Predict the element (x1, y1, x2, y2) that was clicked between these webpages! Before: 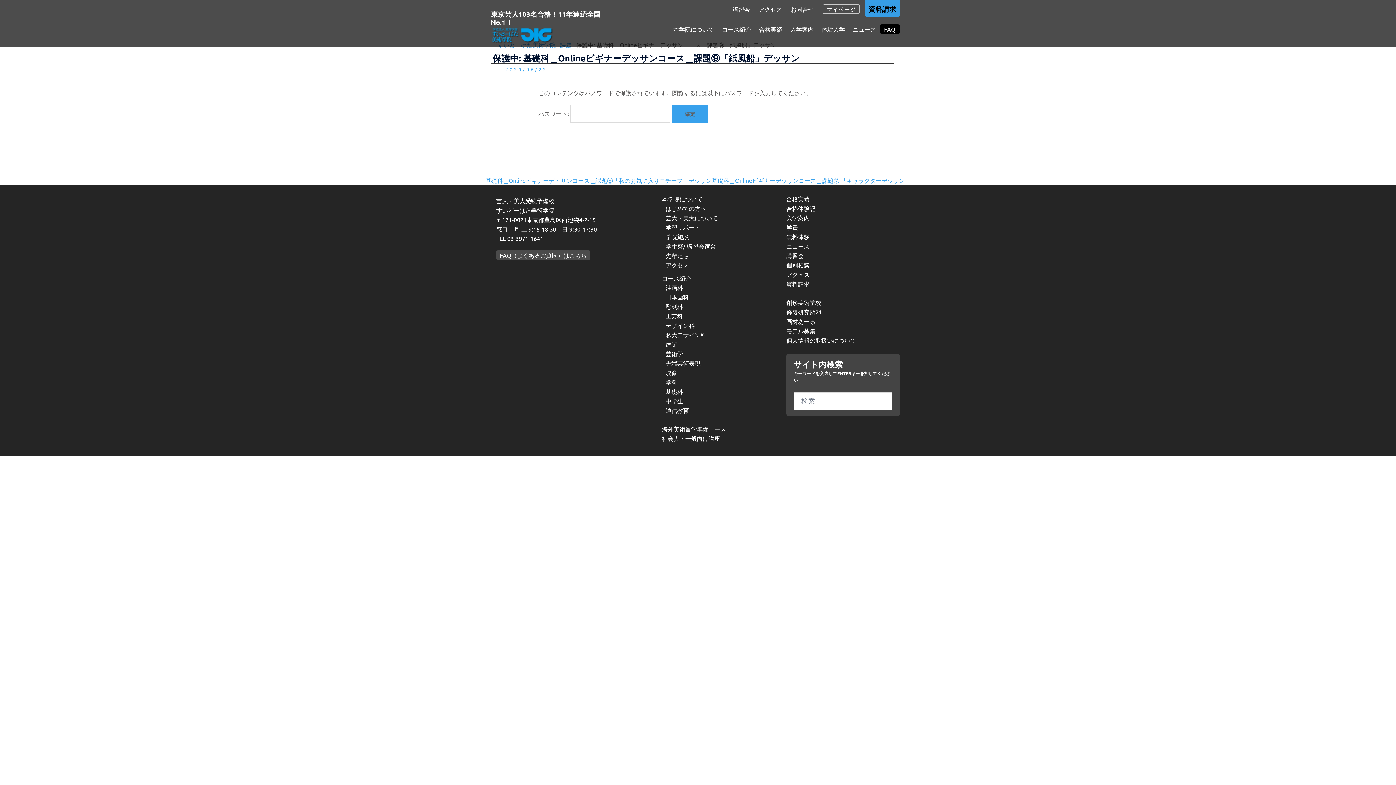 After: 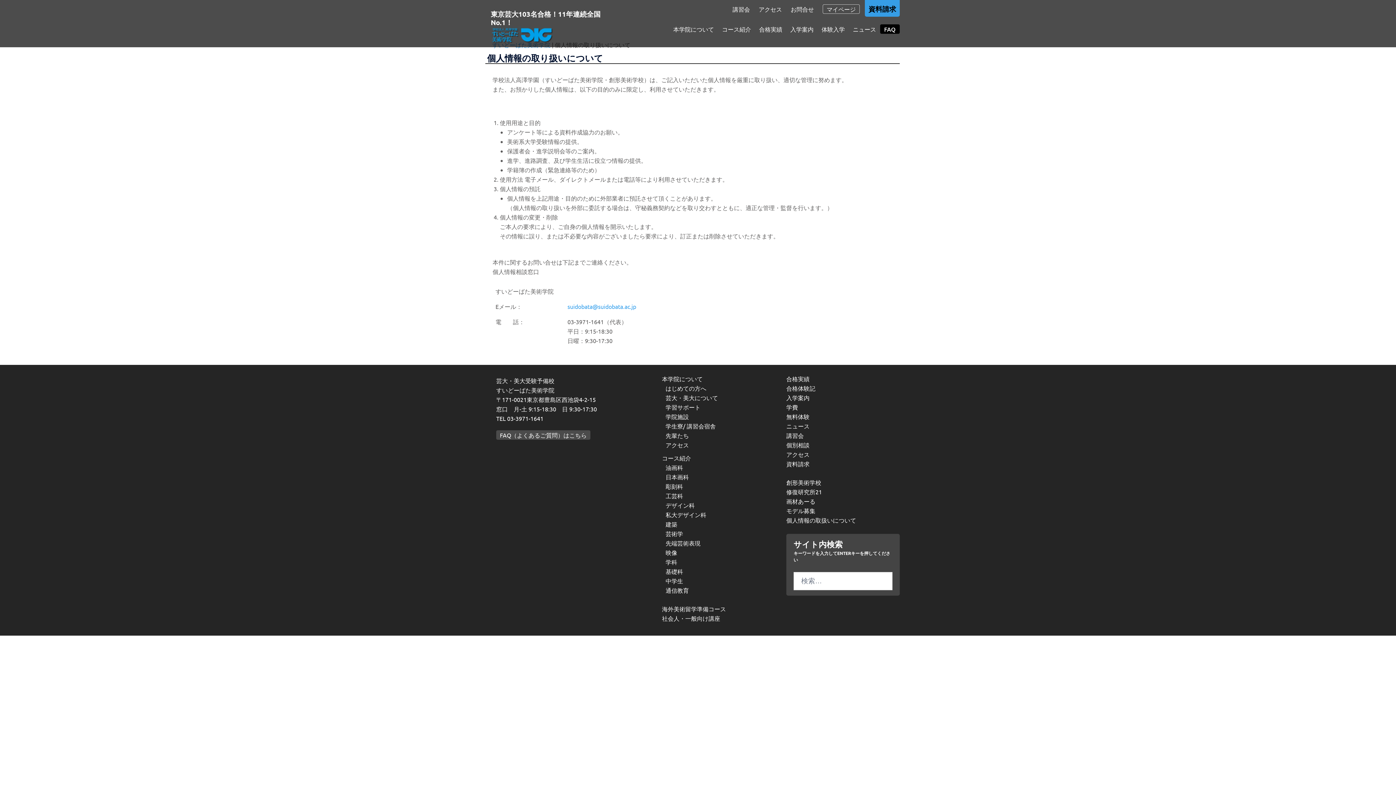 Action: bbox: (786, 336, 856, 344) label: 個人情報の取扱いについて